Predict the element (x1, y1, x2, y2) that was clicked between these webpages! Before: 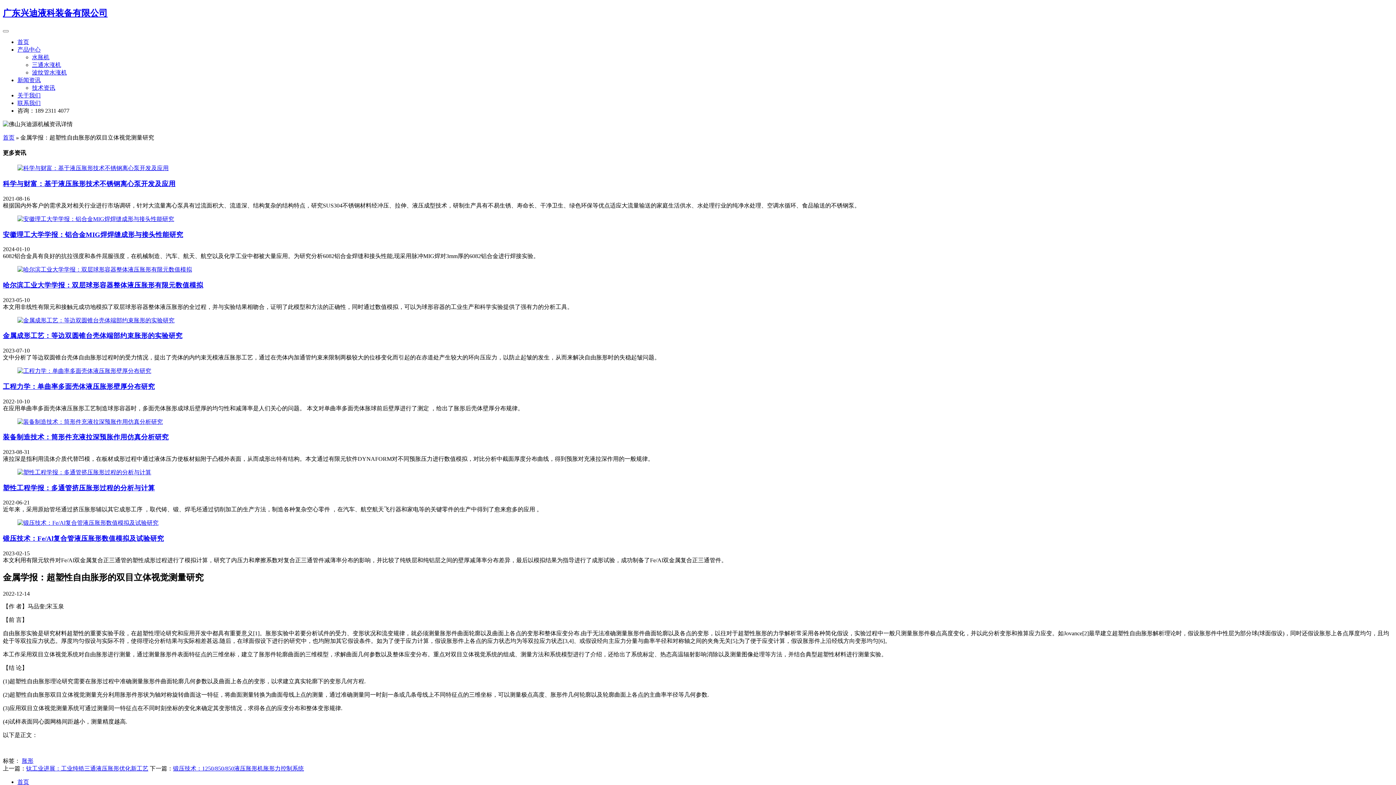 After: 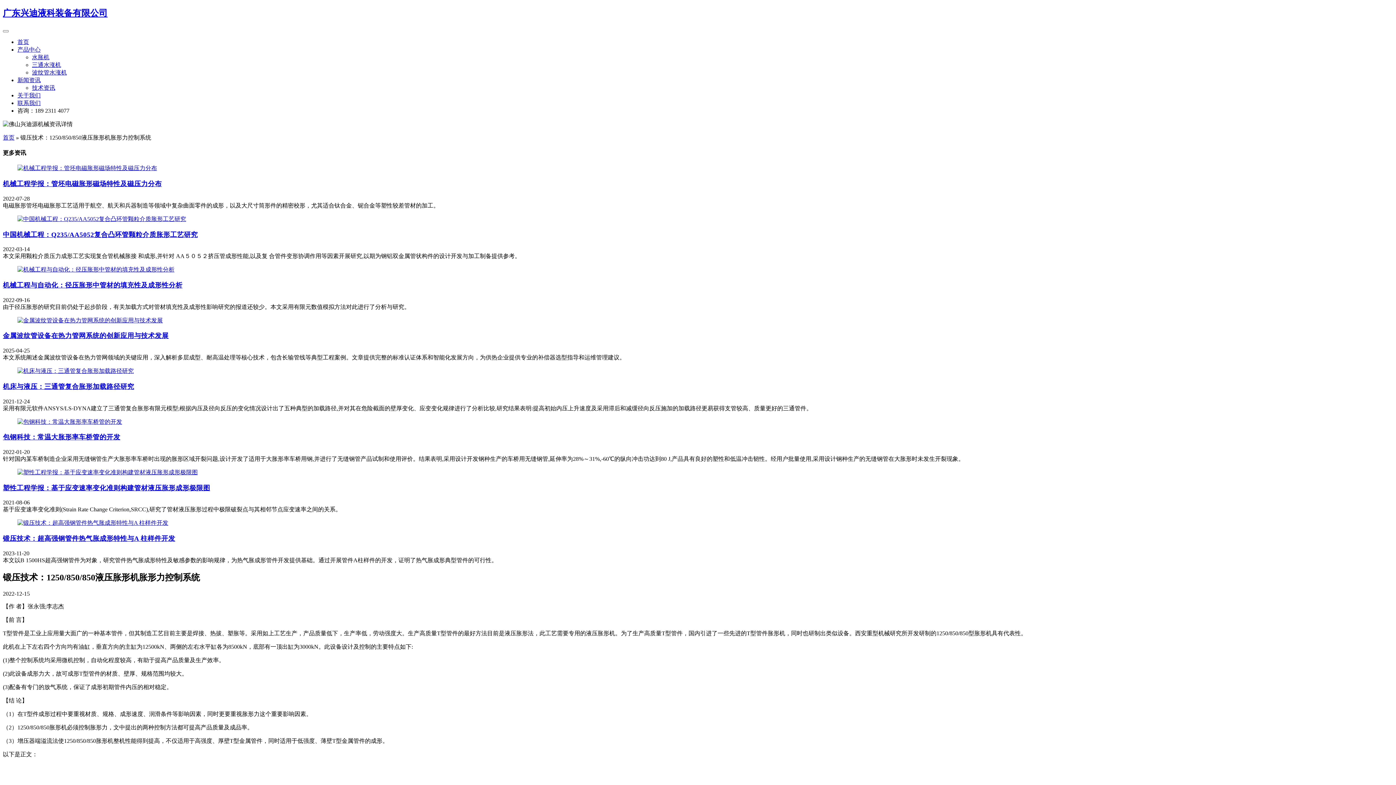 Action: bbox: (173, 765, 304, 771) label: 锻压技术：1250/850/850液压胀形机胀形力控制系统